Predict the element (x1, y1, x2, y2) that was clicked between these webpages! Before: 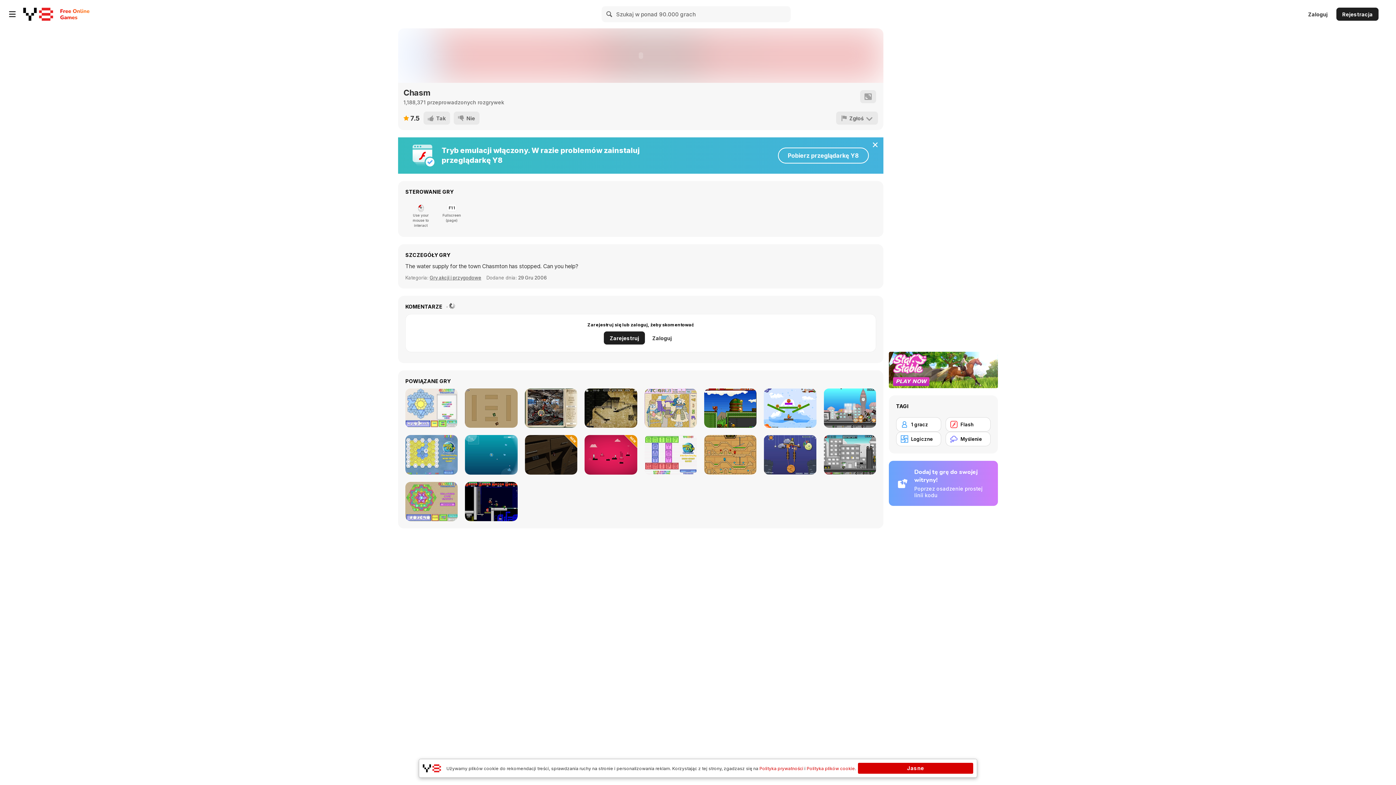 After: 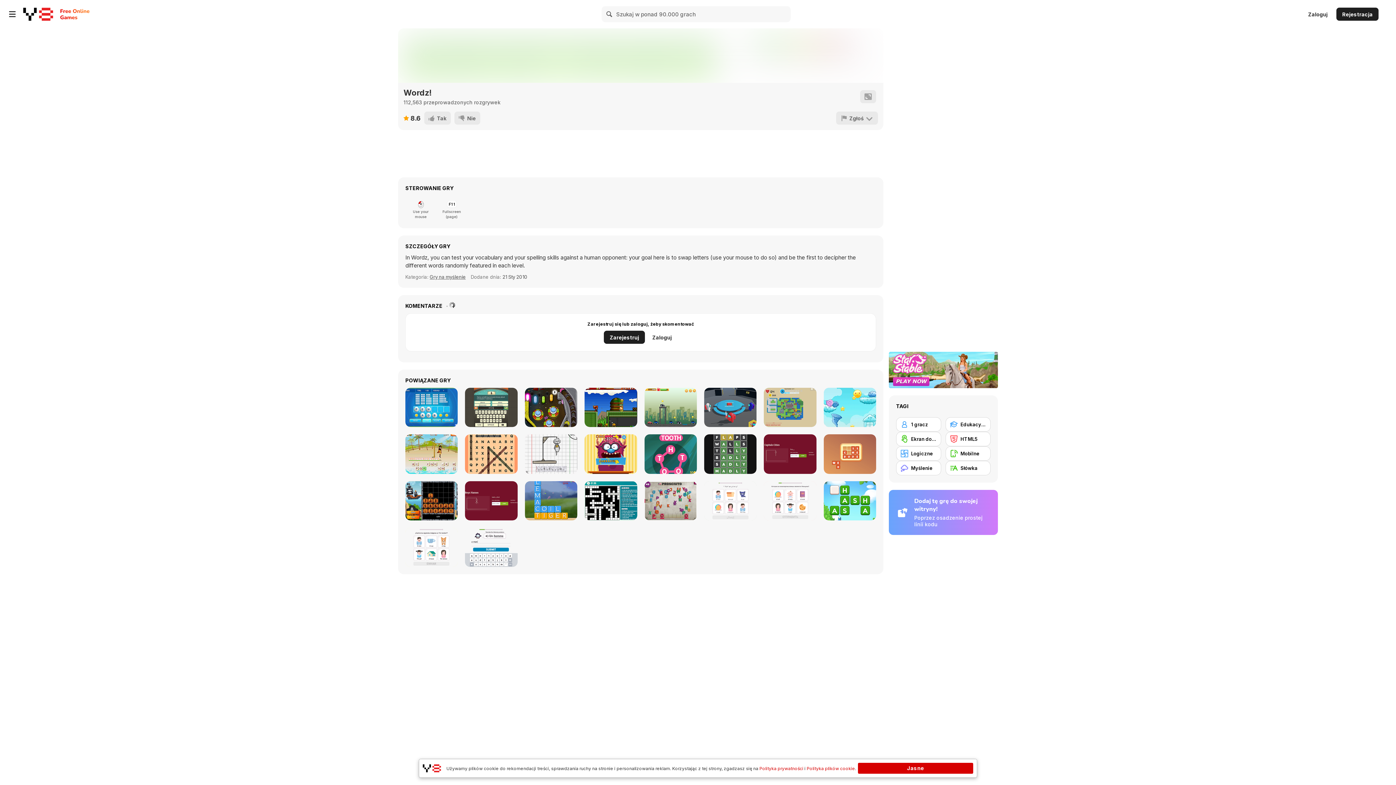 Action: bbox: (644, 435, 697, 474) label: Wordz!